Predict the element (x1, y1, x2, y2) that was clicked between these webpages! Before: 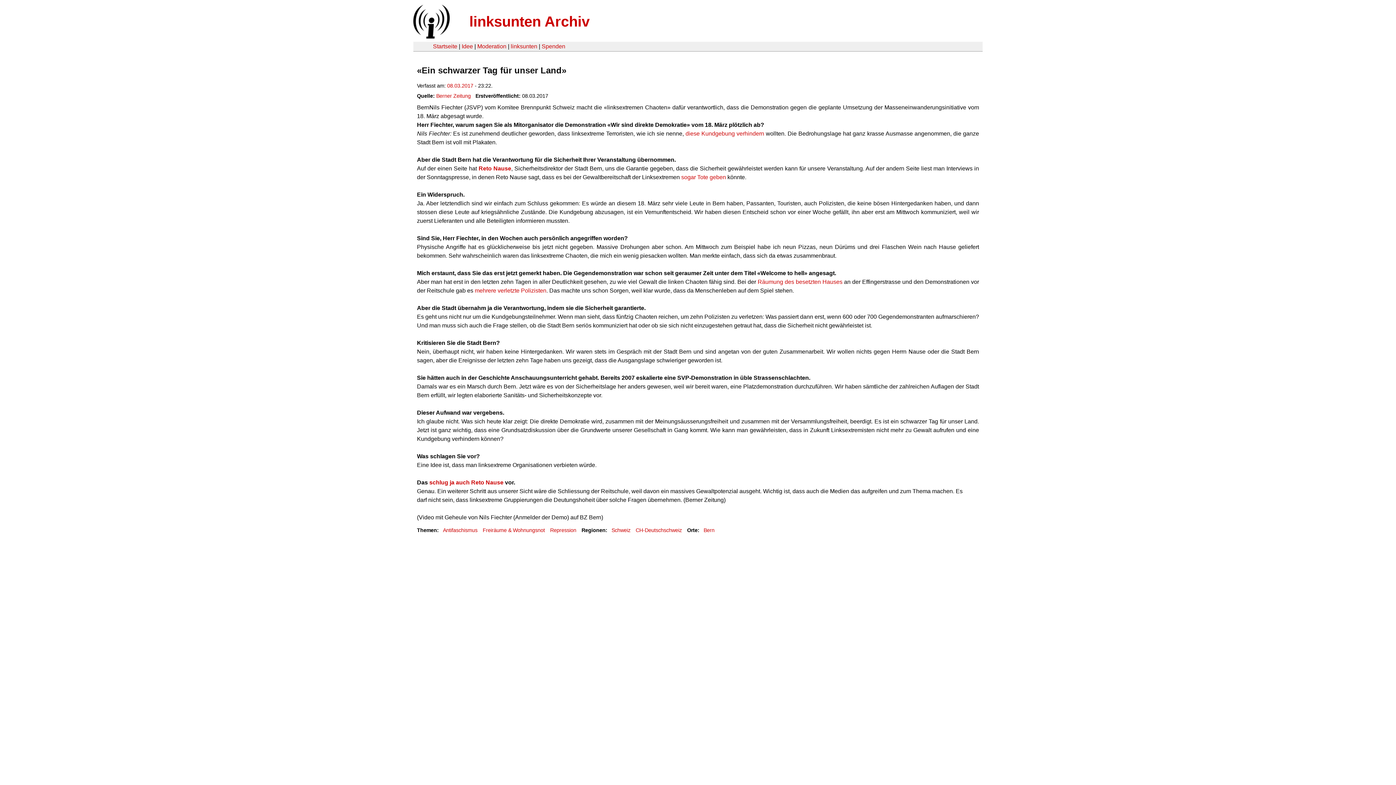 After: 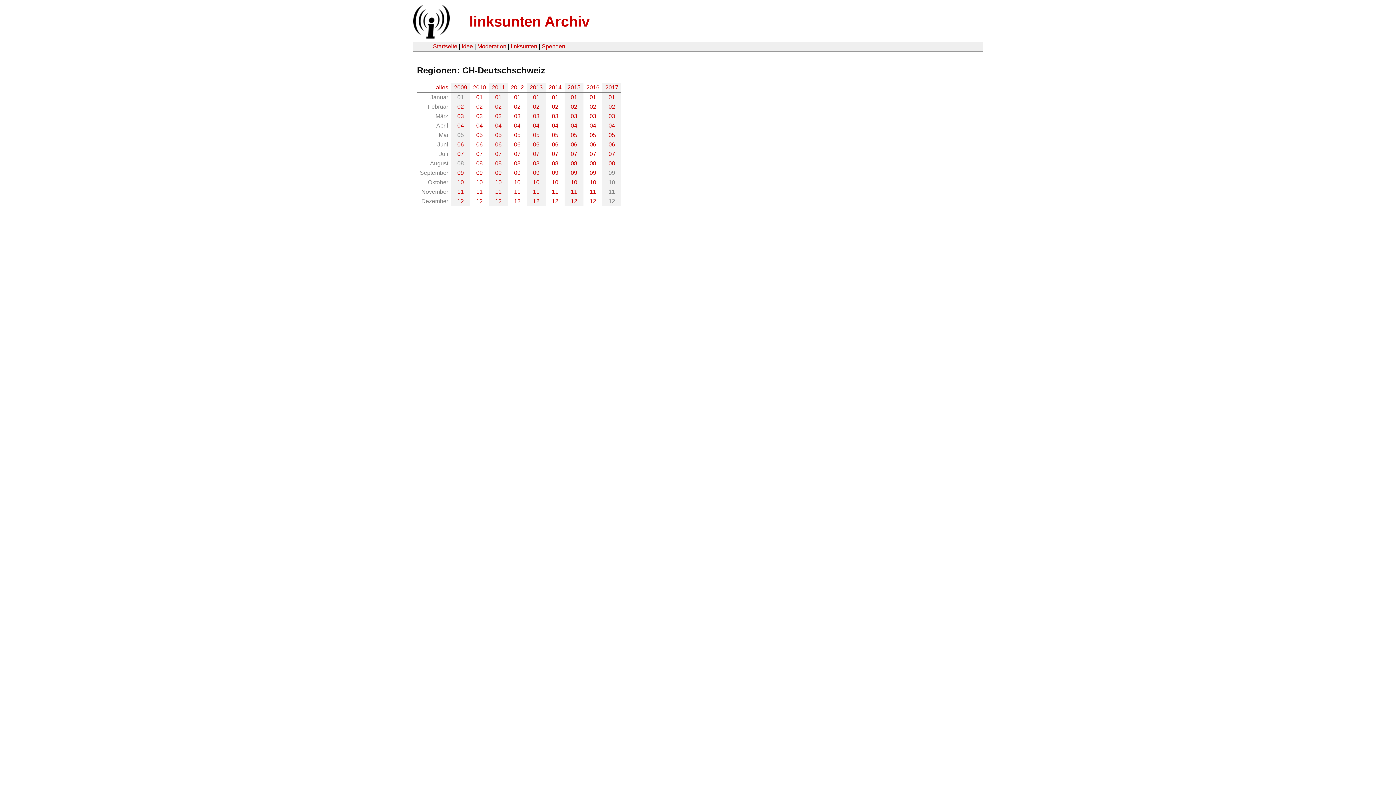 Action: bbox: (635, 527, 682, 533) label: CH-Deutschschweiz